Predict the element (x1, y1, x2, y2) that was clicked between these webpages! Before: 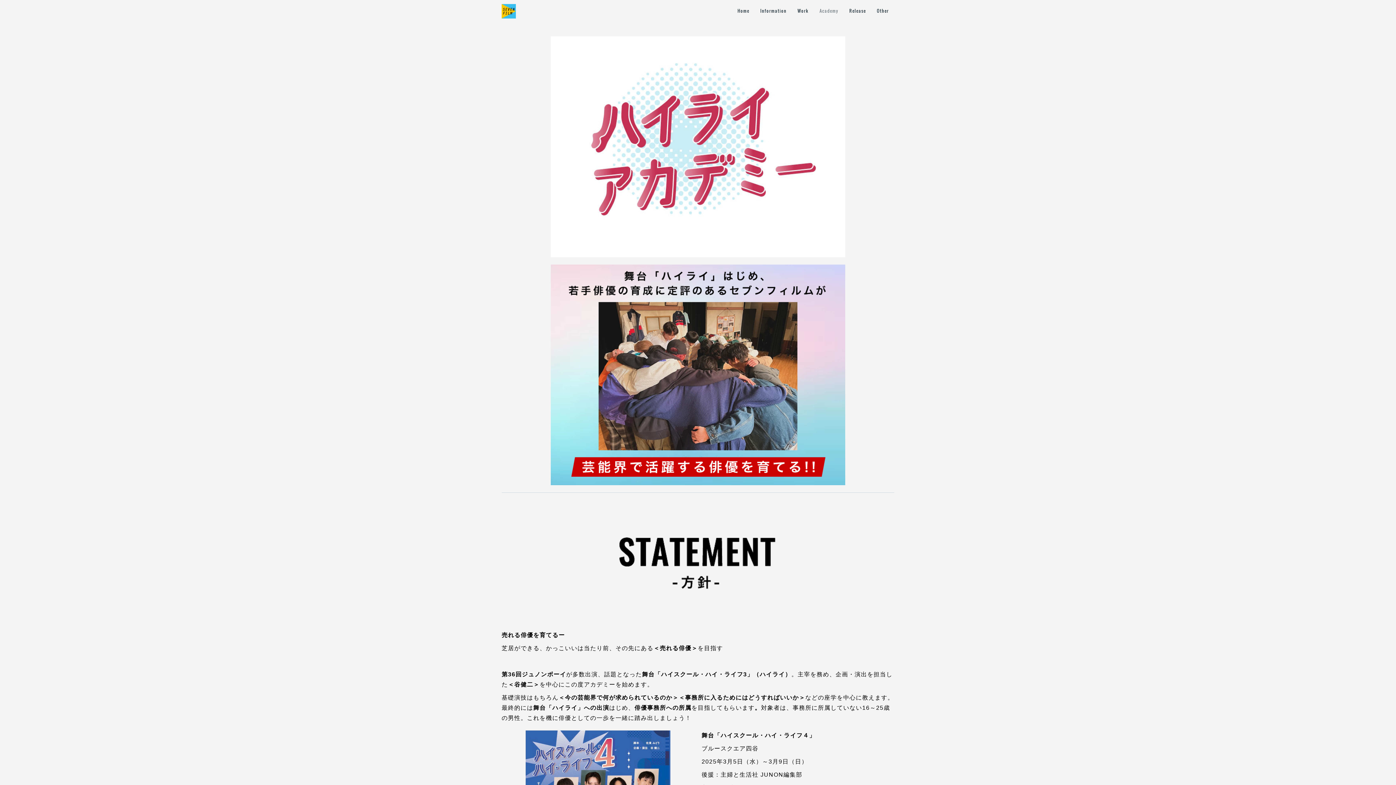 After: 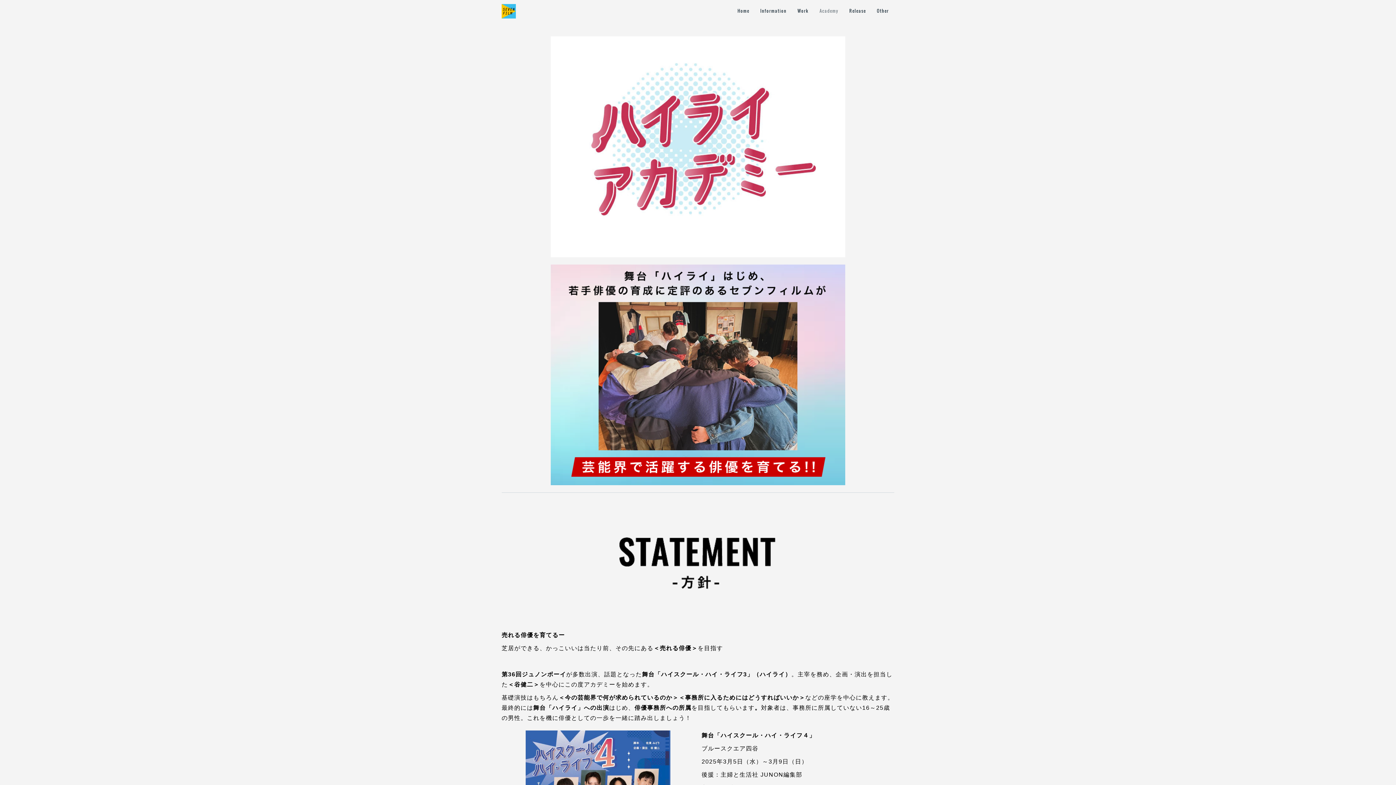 Action: bbox: (814, 0, 844, 21) label: Academy